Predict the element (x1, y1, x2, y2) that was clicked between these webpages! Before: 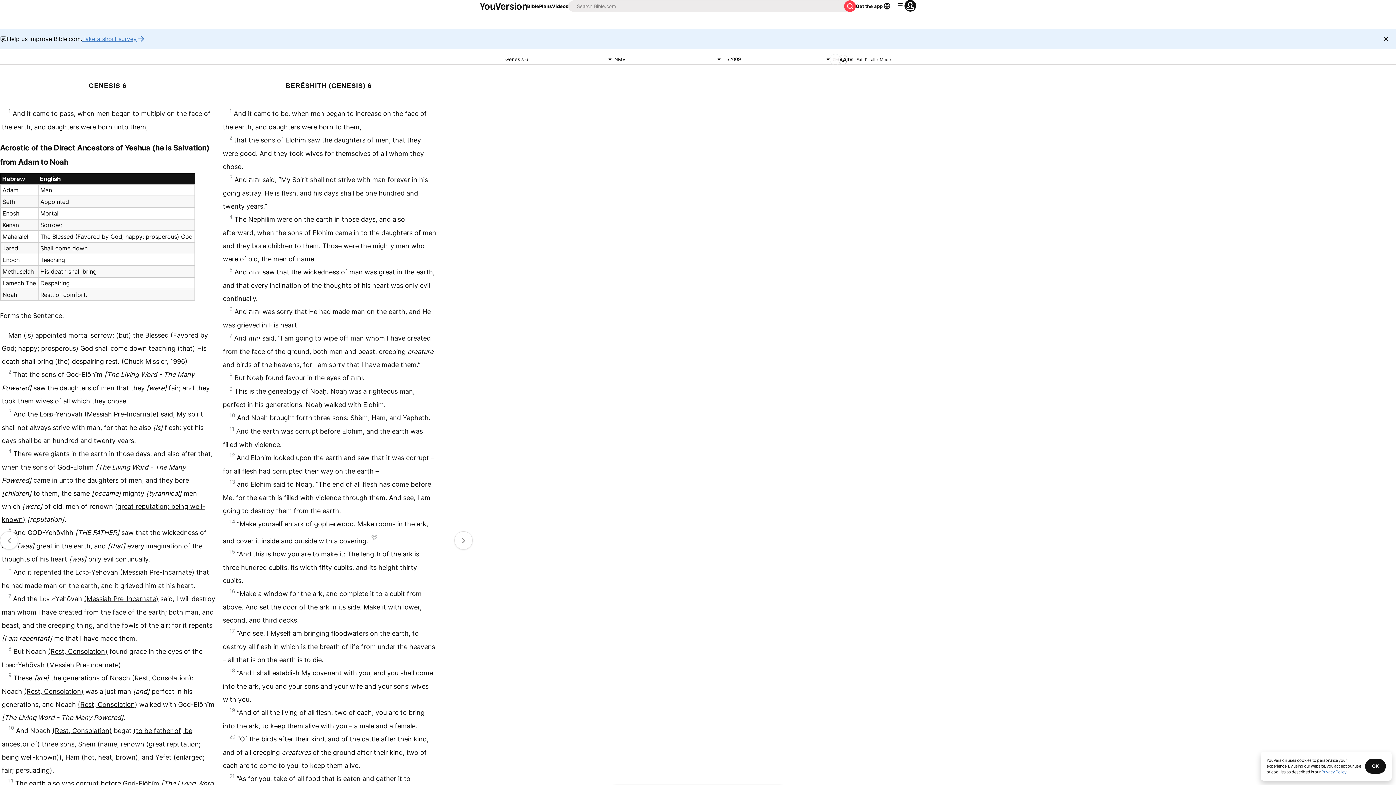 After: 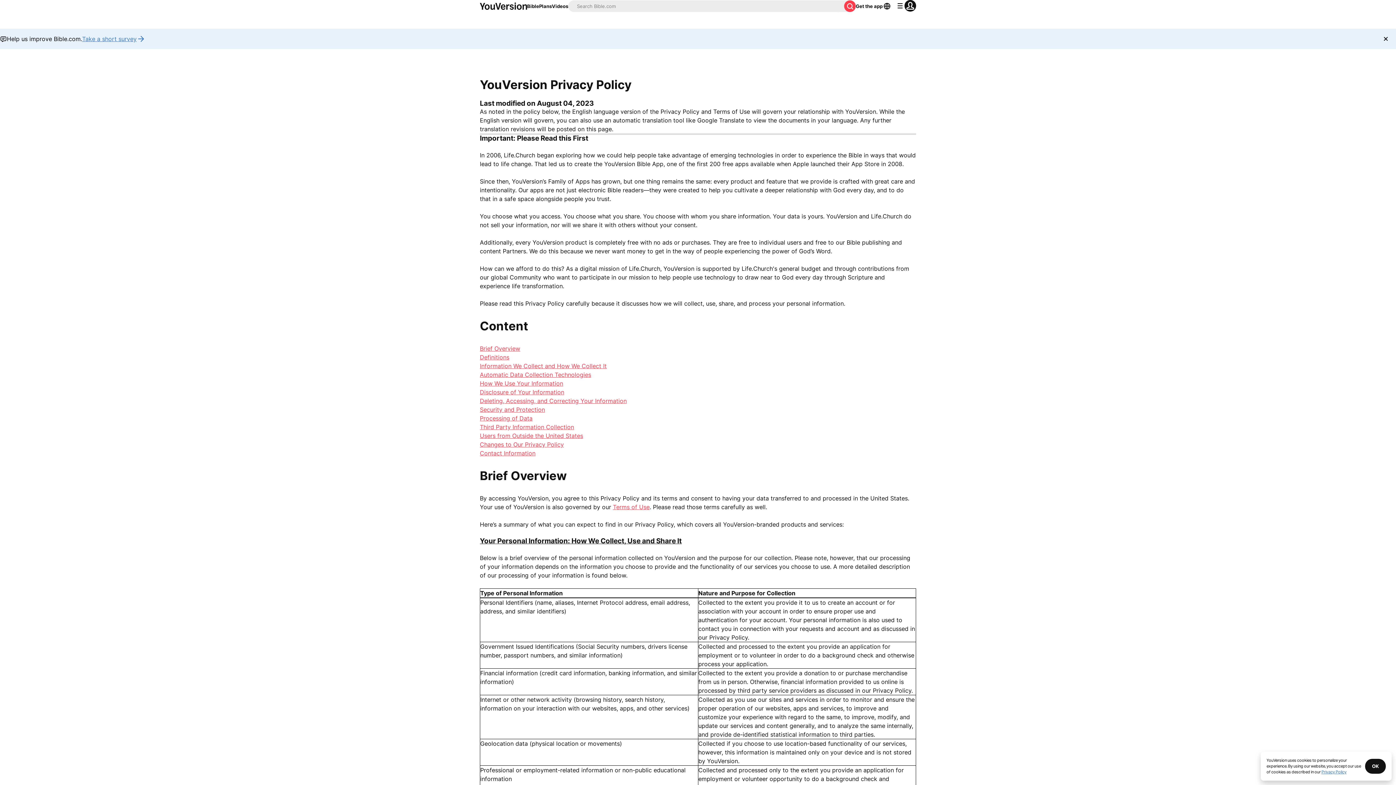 Action: bbox: (1321, 769, 1346, 774) label: Privacy Policy